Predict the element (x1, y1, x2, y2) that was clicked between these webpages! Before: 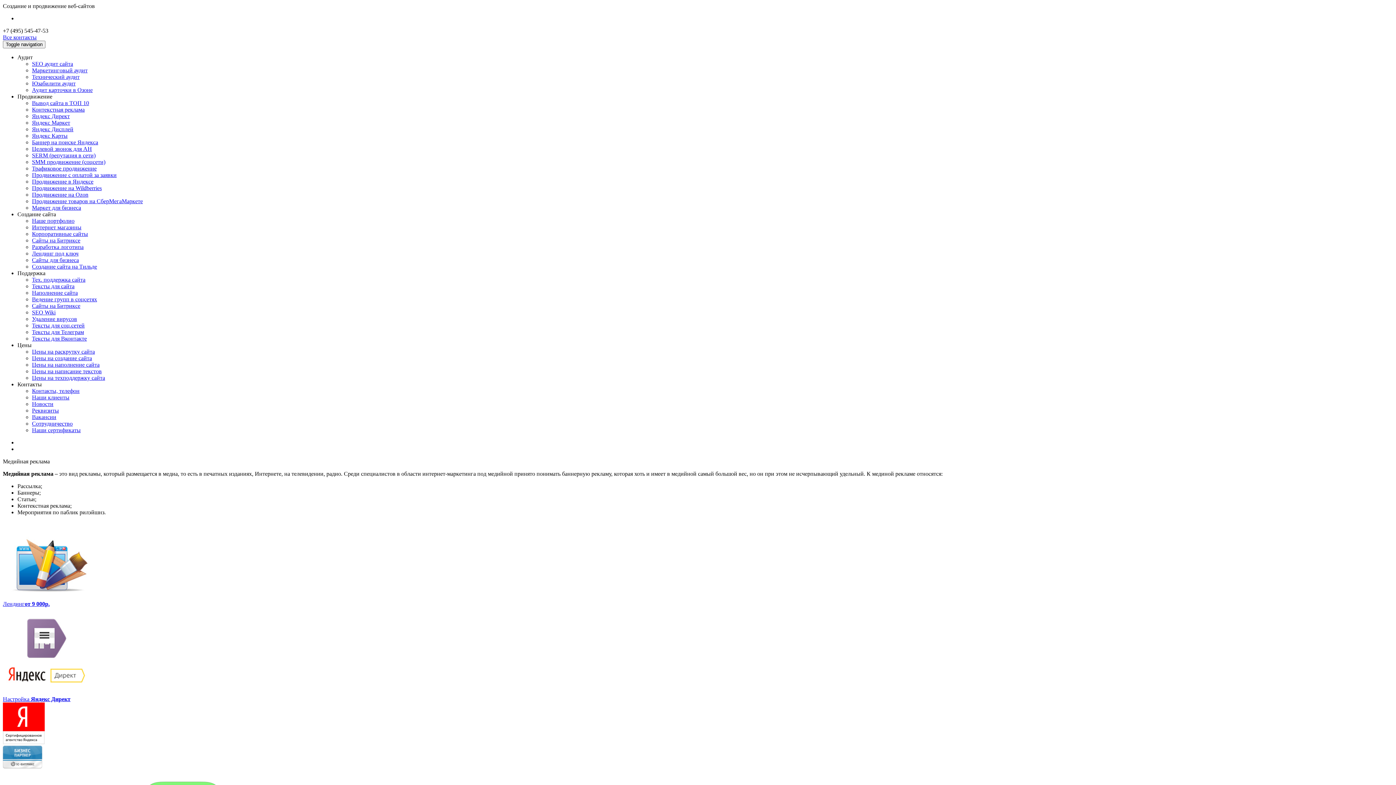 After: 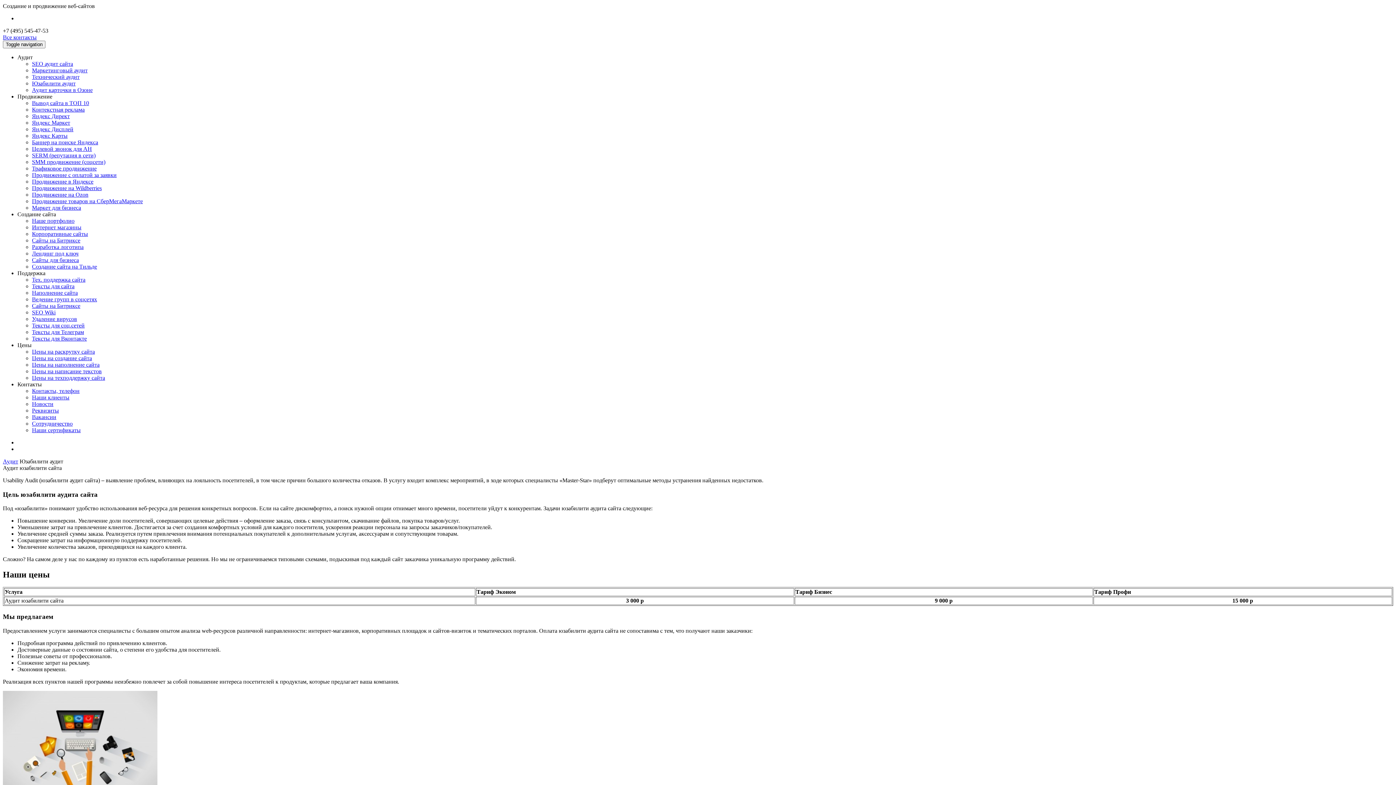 Action: label: Юзабилити аудит bbox: (32, 80, 75, 86)